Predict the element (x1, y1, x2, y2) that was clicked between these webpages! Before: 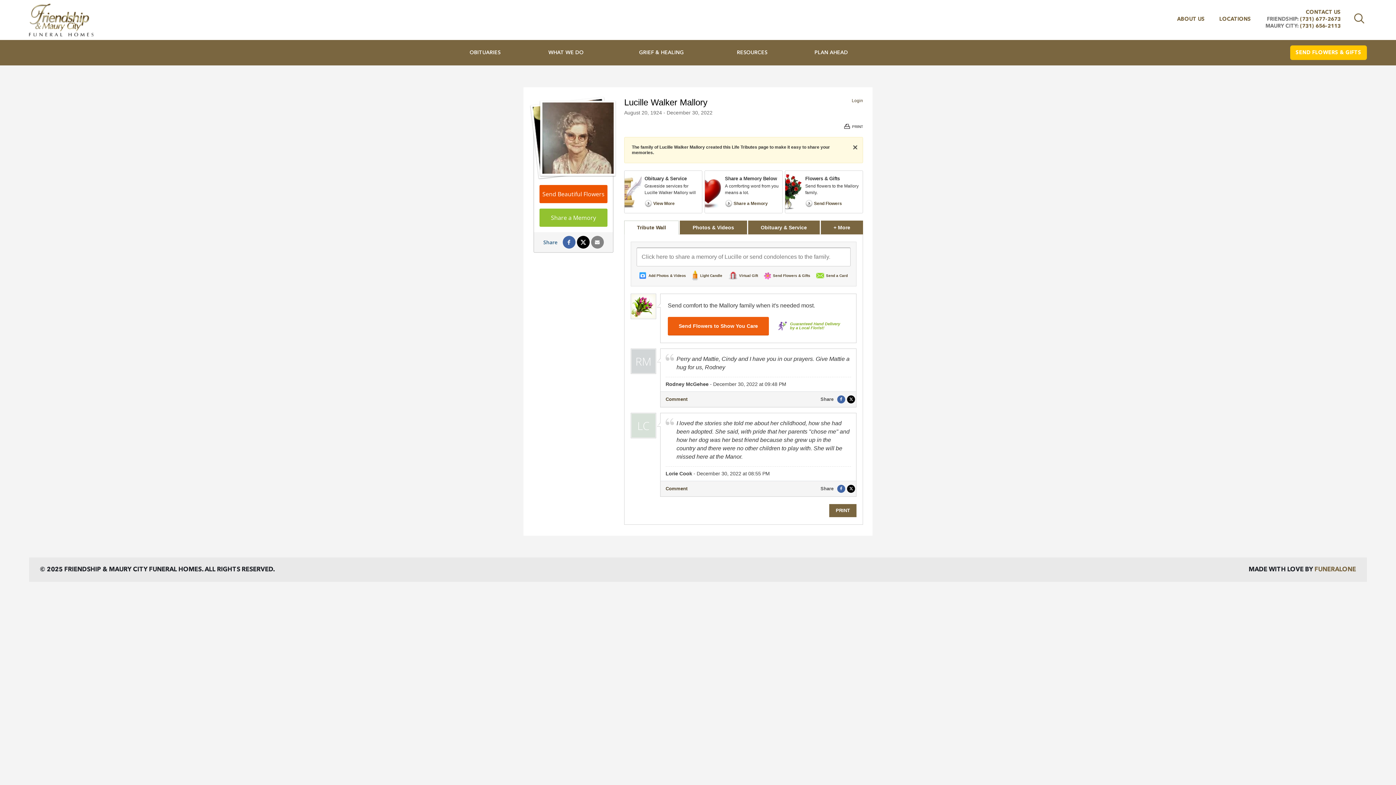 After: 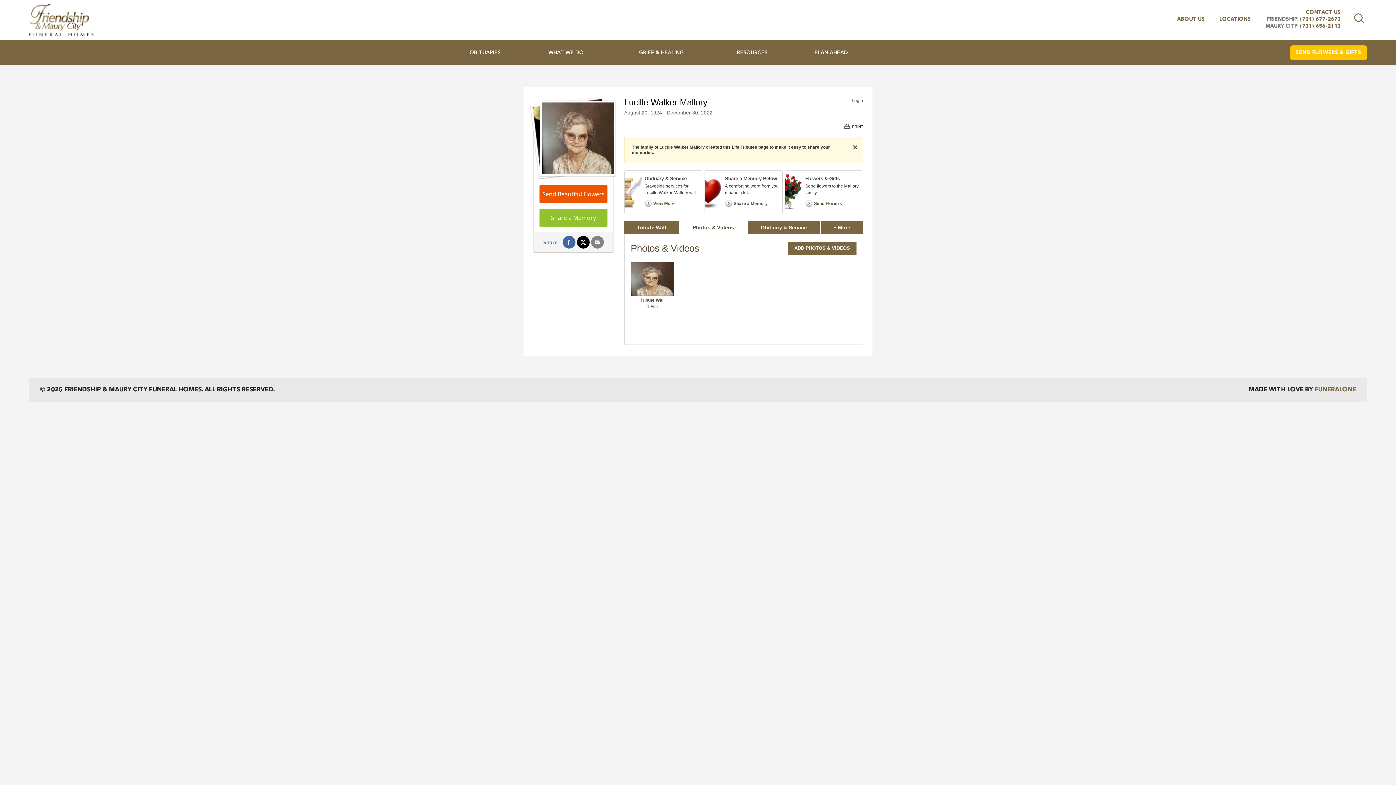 Action: bbox: (680, 220, 747, 234) label: Photos & Videos